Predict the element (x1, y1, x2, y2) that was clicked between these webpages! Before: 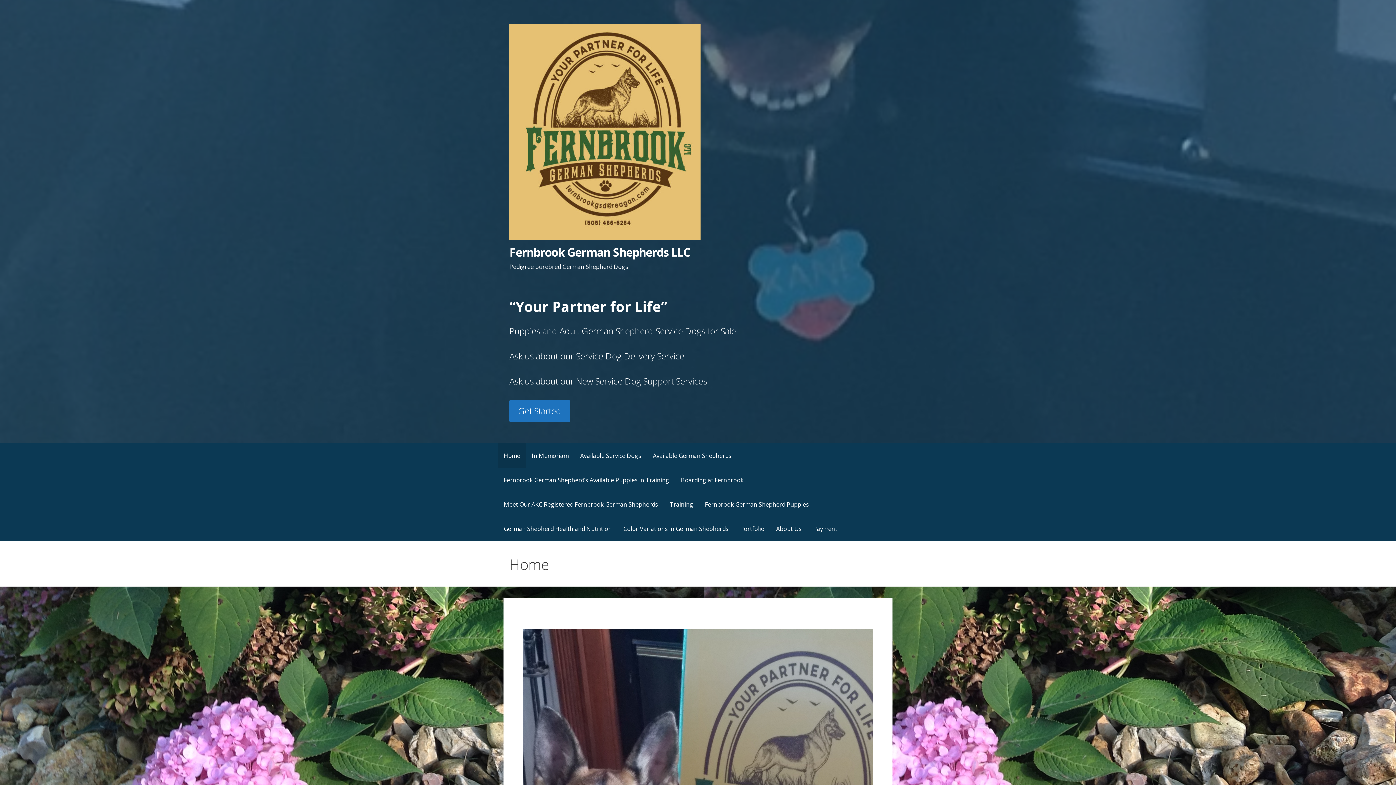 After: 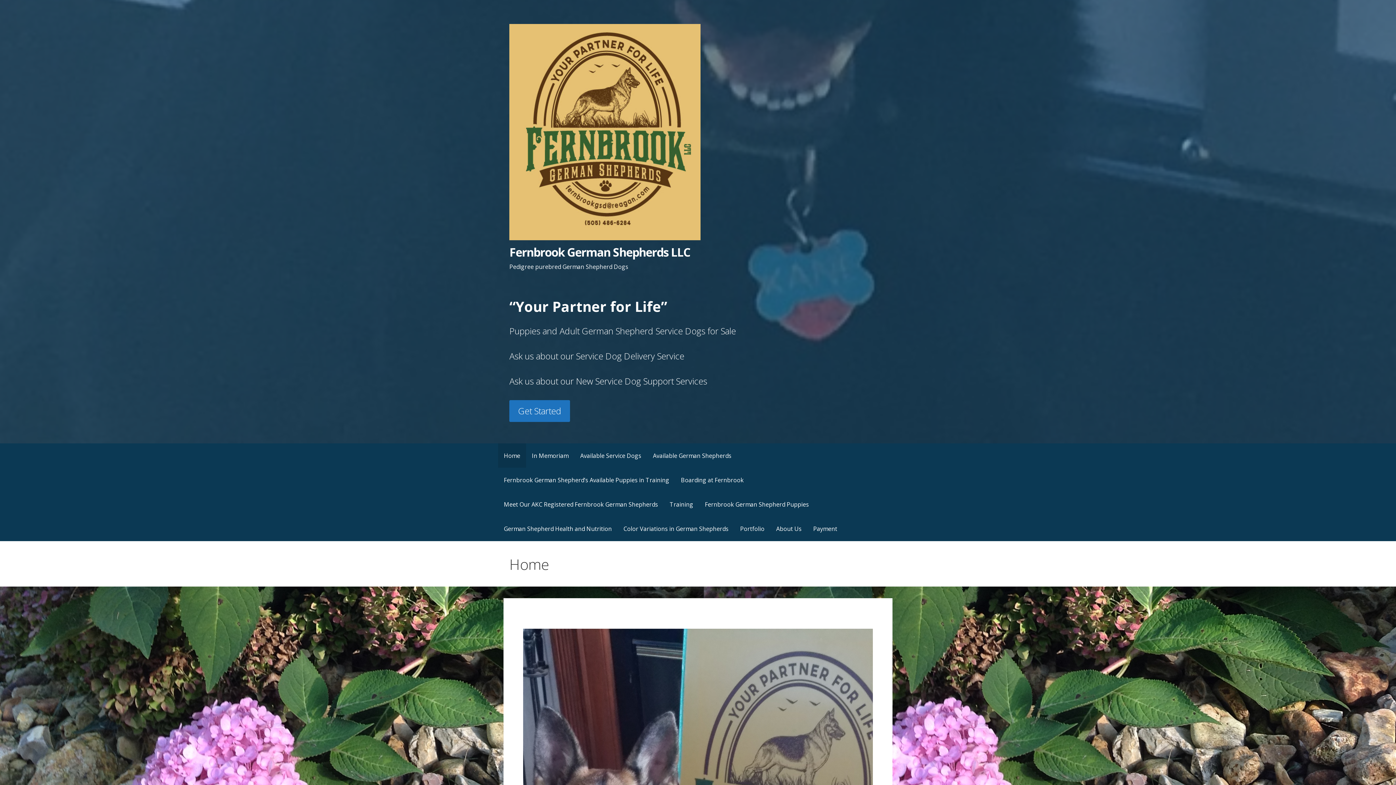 Action: bbox: (498, 443, 526, 468) label: Home